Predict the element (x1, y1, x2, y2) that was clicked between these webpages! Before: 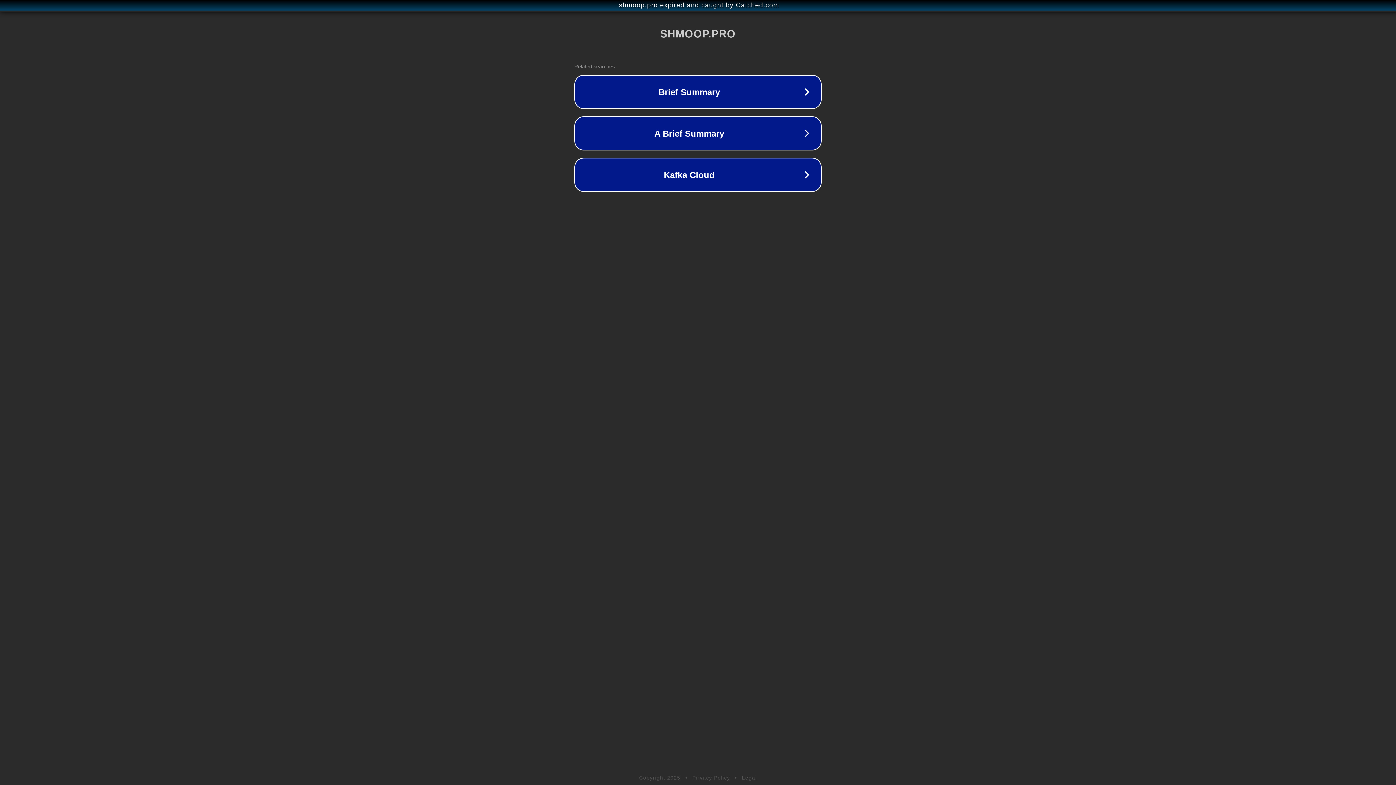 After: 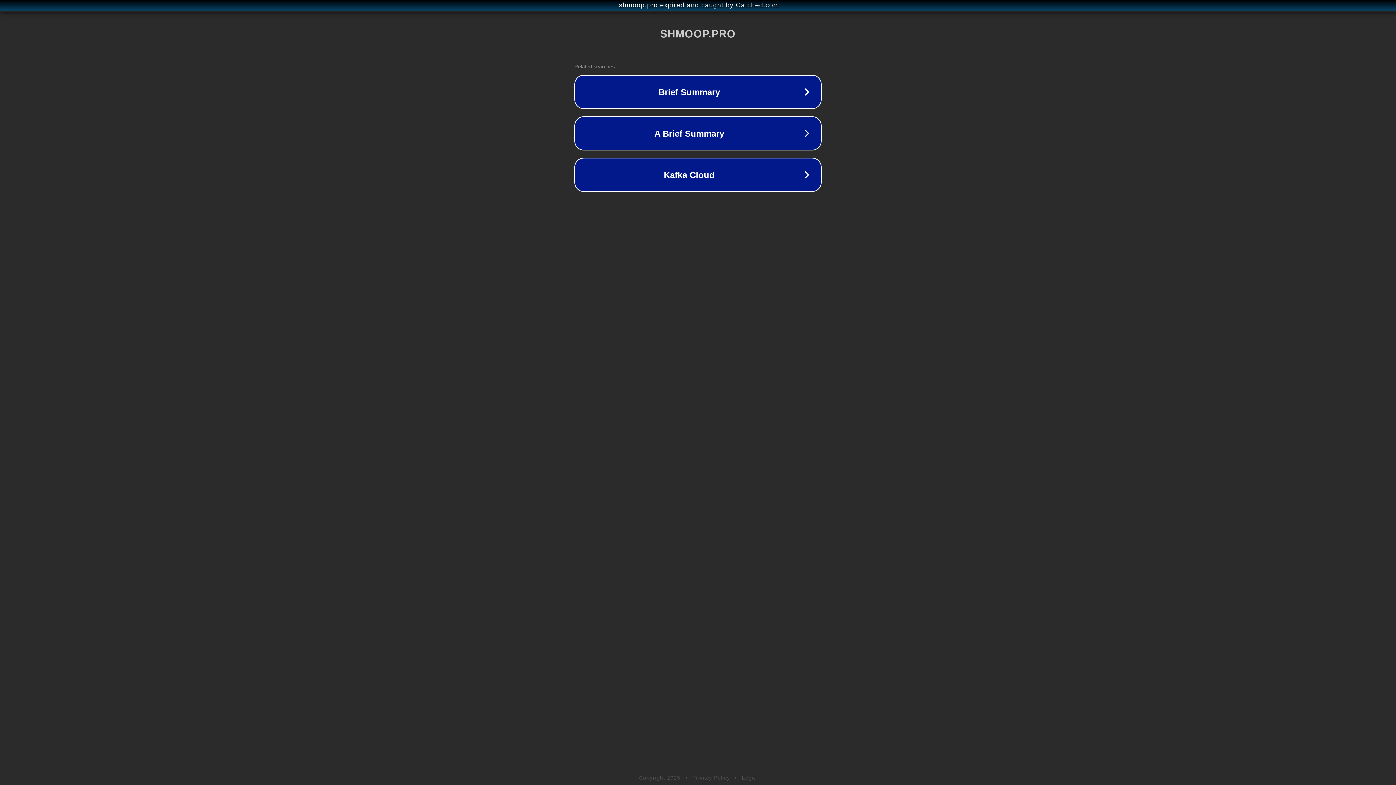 Action: label: Privacy Policy bbox: (692, 775, 730, 781)